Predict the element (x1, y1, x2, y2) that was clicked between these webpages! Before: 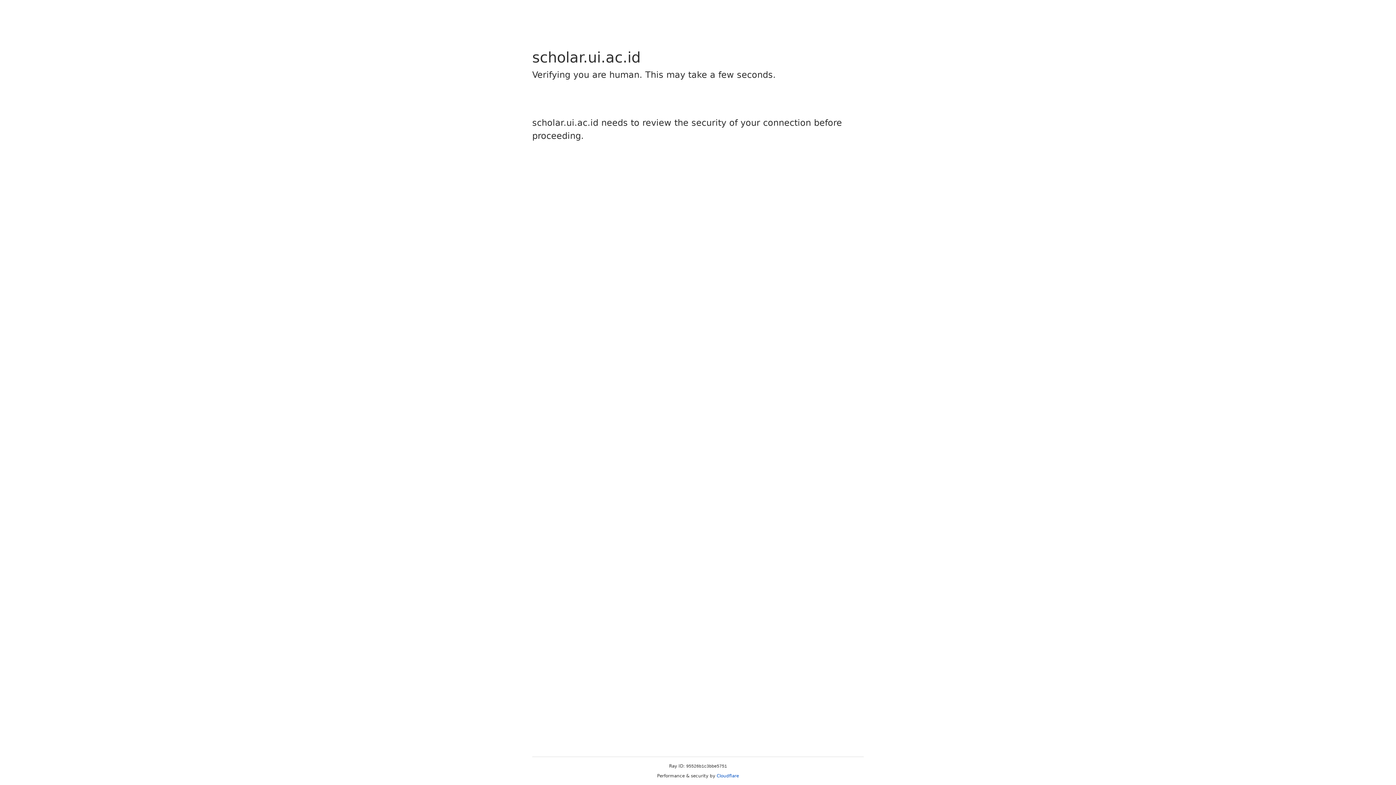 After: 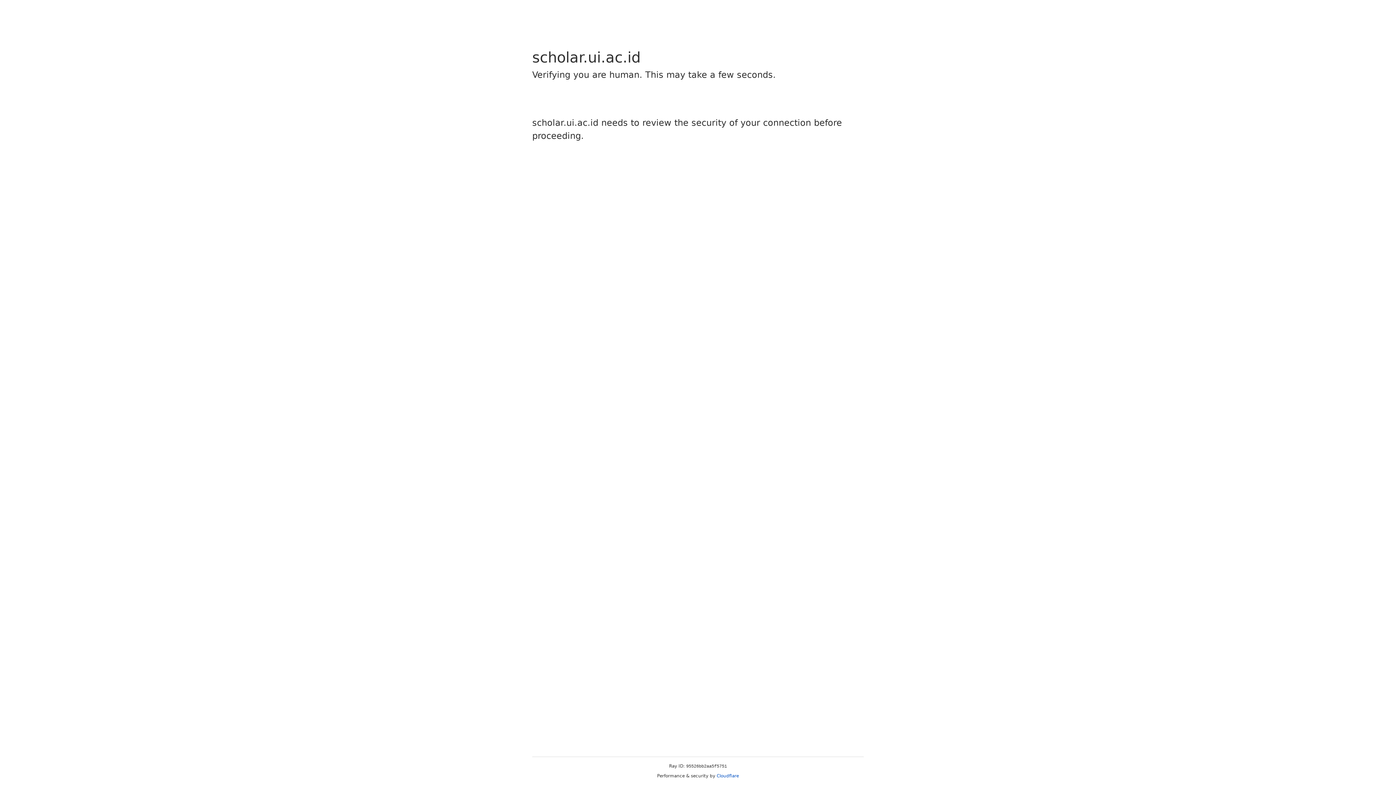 Action: label: Cloudflare bbox: (716, 773, 739, 778)